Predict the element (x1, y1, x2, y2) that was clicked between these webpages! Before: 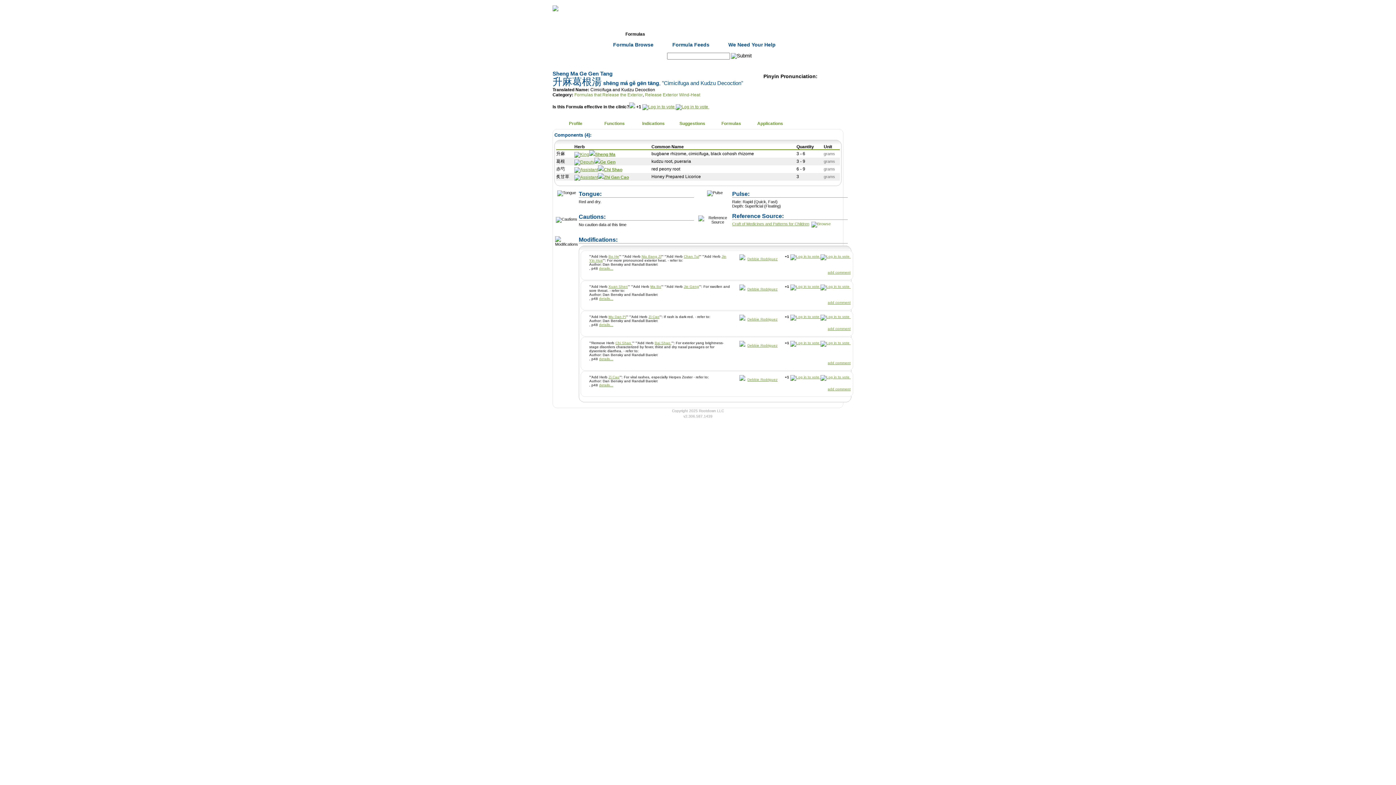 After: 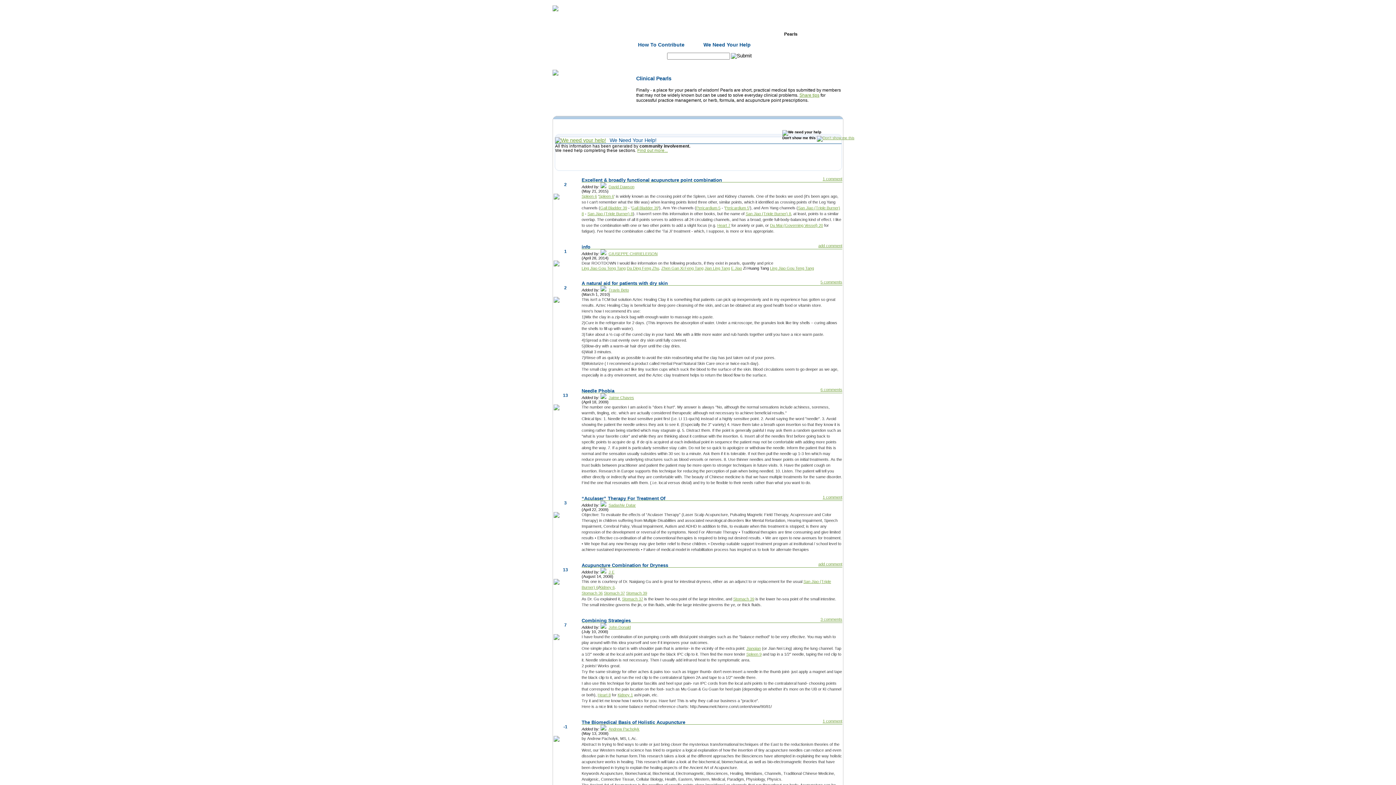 Action: bbox: (771, 28, 810, 40) label: Pearls